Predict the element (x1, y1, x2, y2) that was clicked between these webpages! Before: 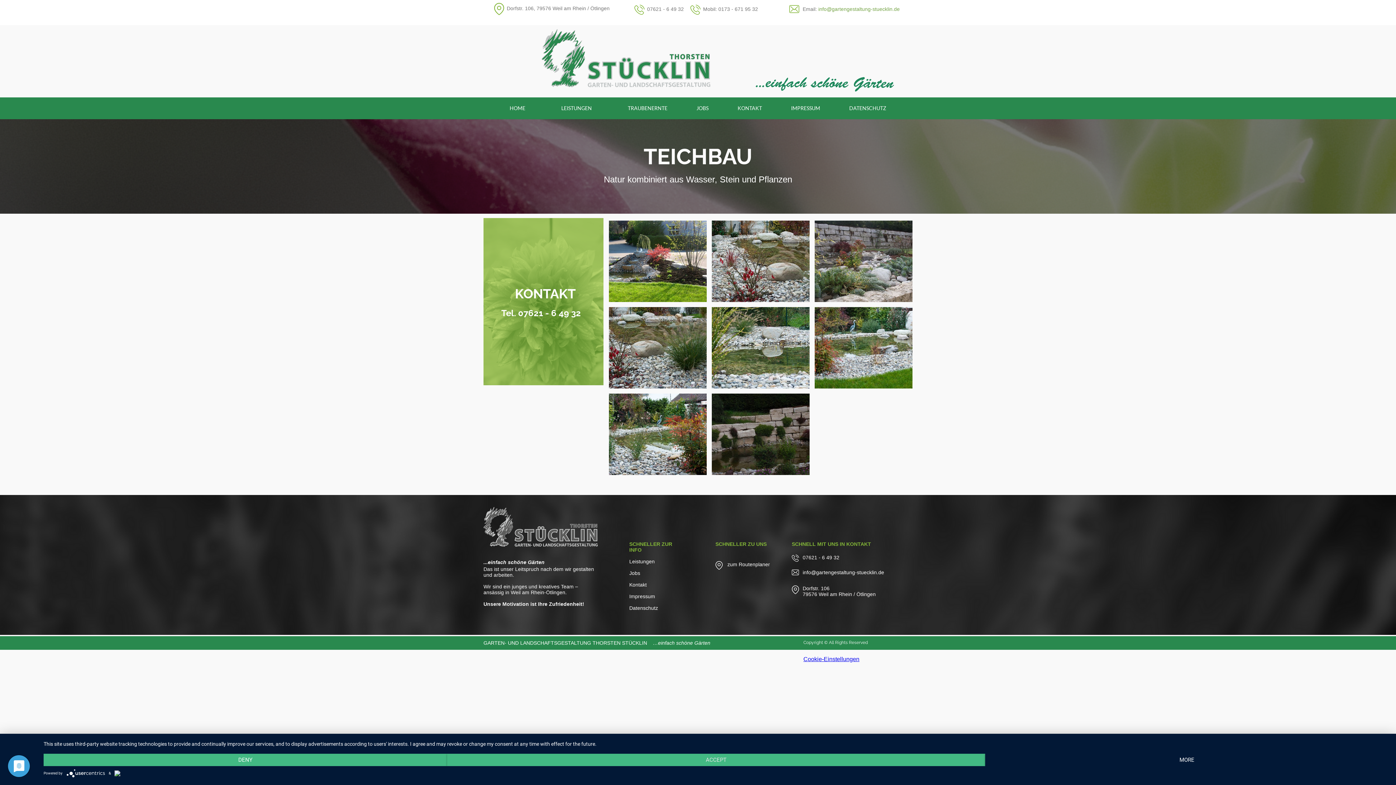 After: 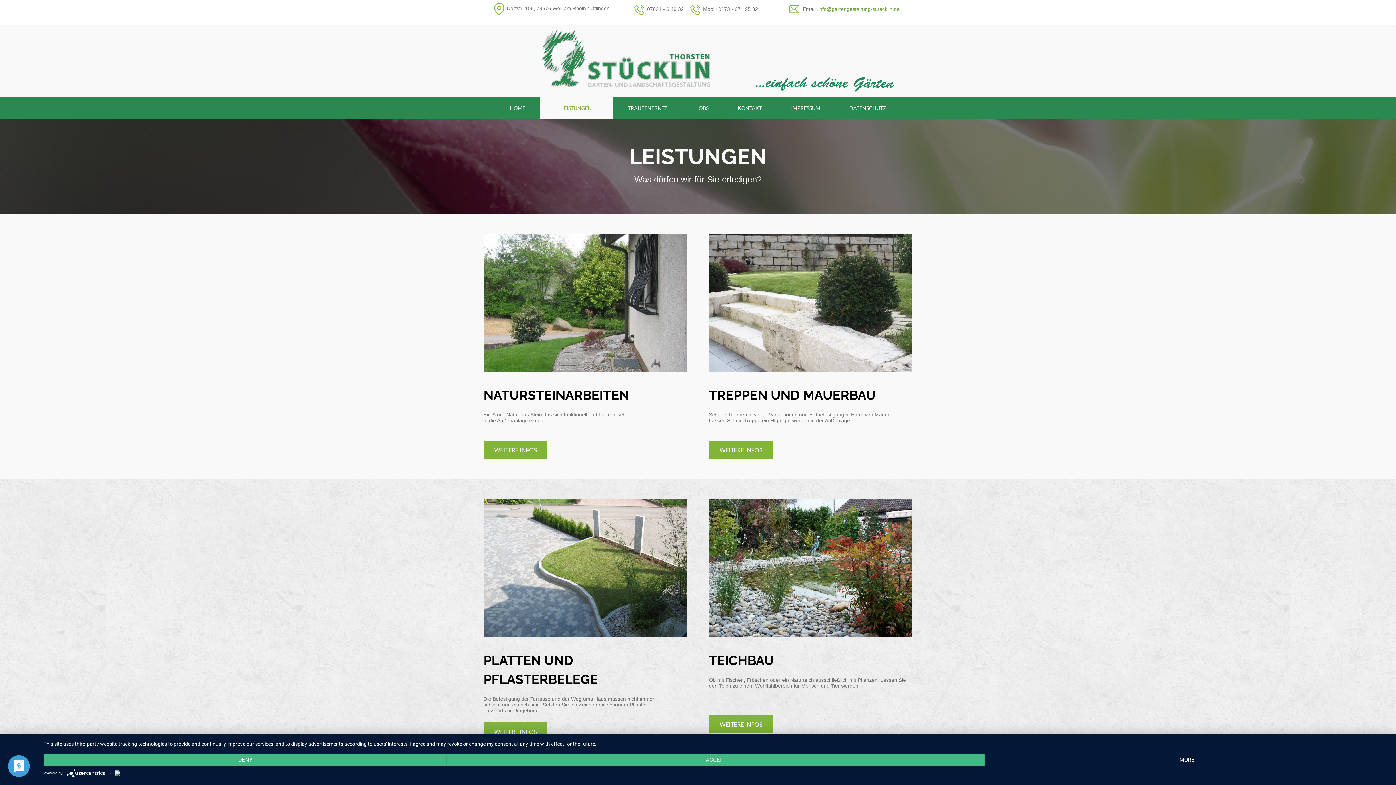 Action: label: Leistungen bbox: (629, 559, 654, 564)